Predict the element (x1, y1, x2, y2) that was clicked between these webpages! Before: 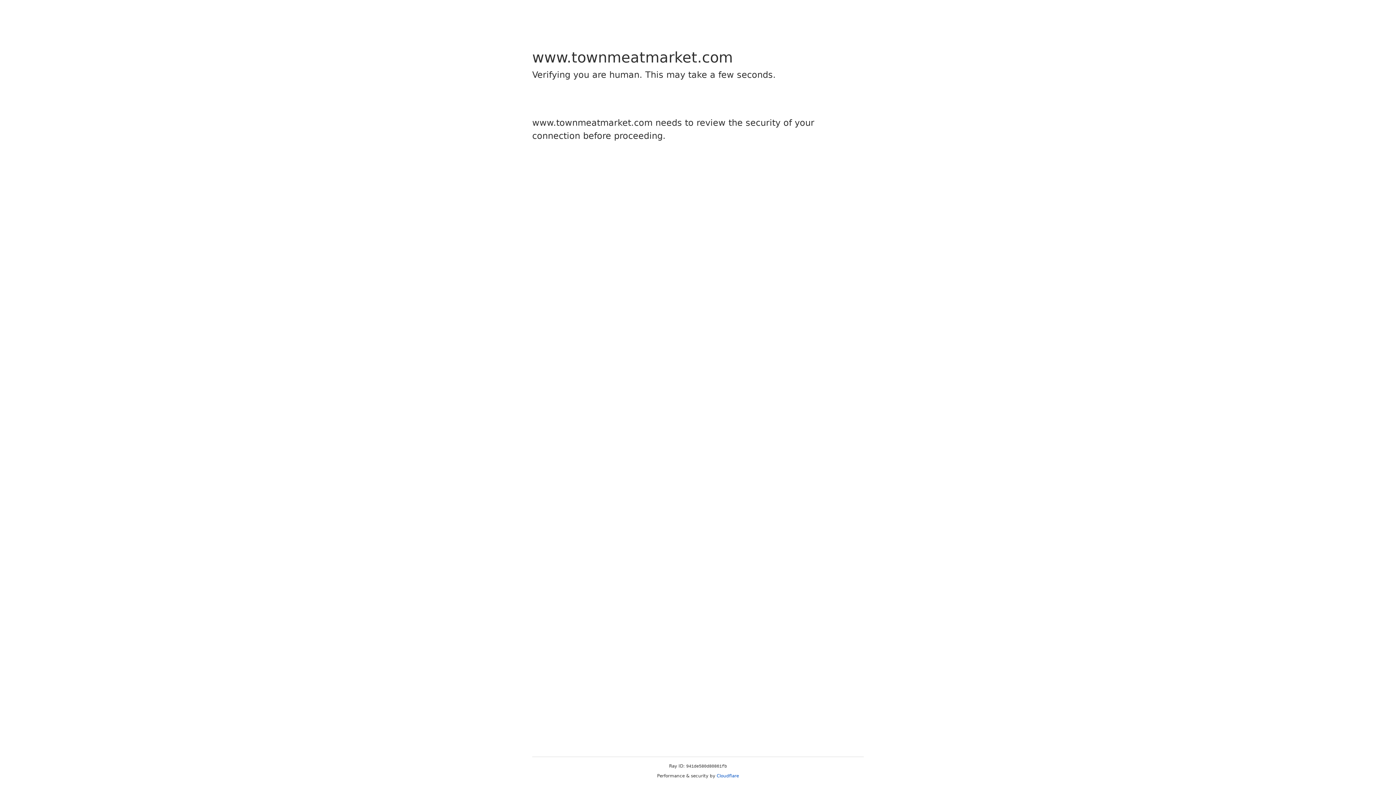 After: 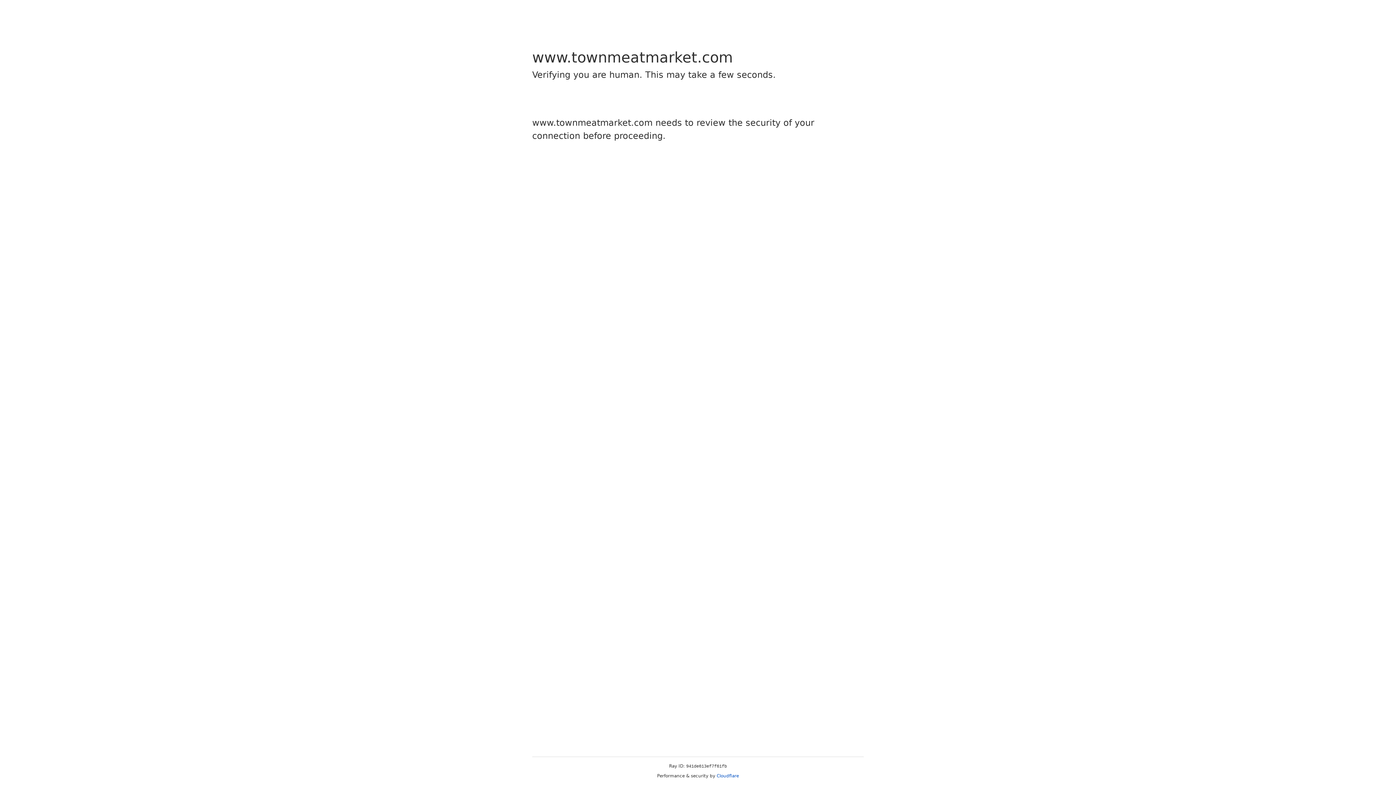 Action: bbox: (716, 773, 739, 778) label: Cloudflare